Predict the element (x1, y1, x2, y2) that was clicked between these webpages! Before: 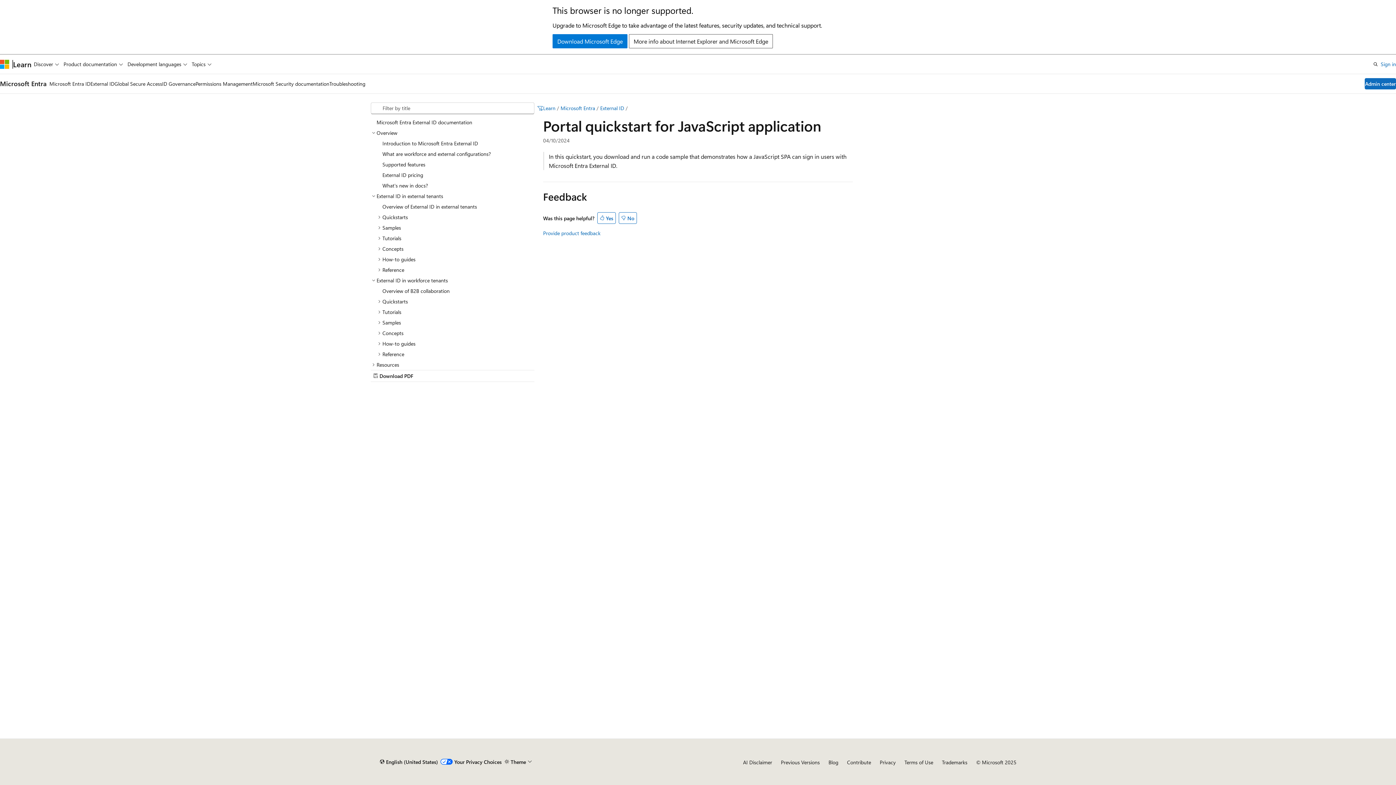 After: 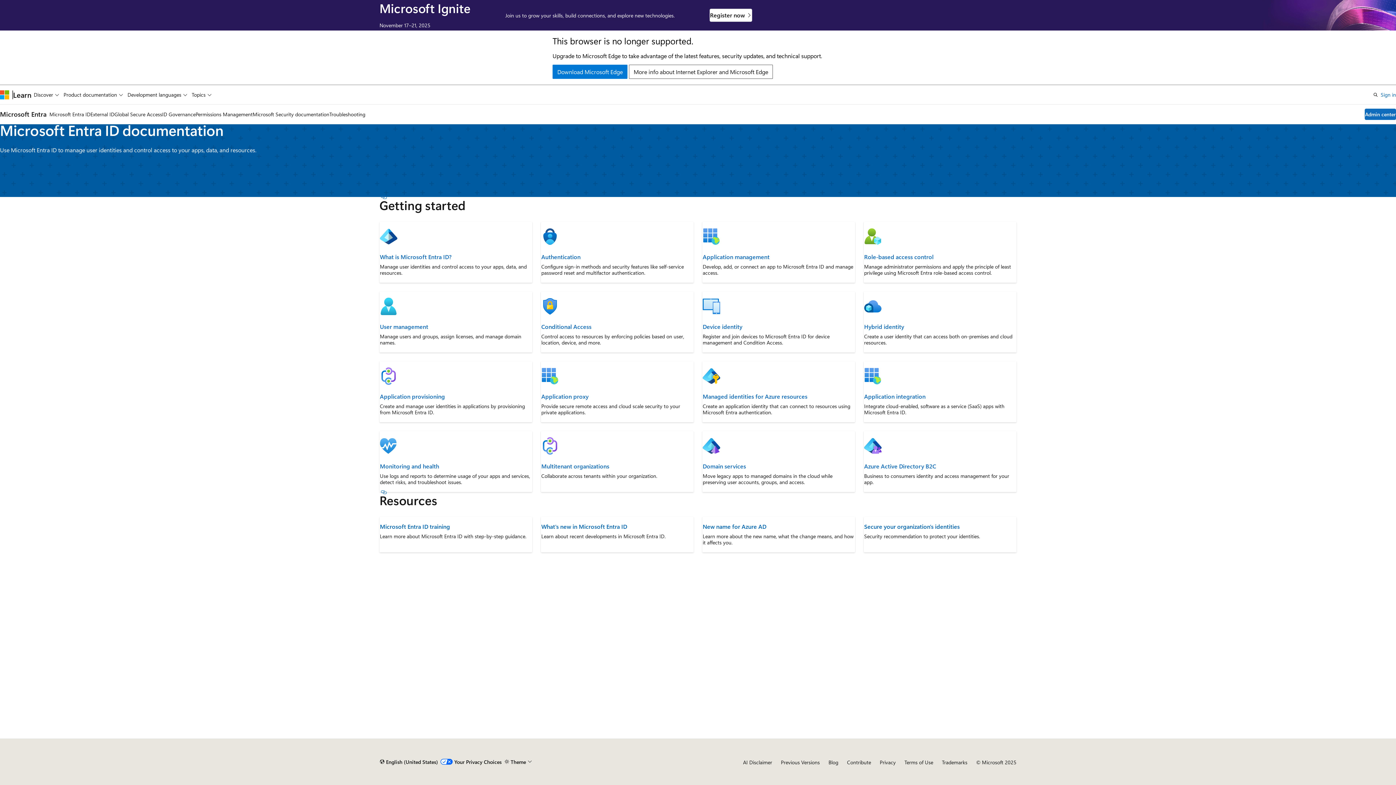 Action: label: Microsoft Entra ID bbox: (49, 74, 90, 93)